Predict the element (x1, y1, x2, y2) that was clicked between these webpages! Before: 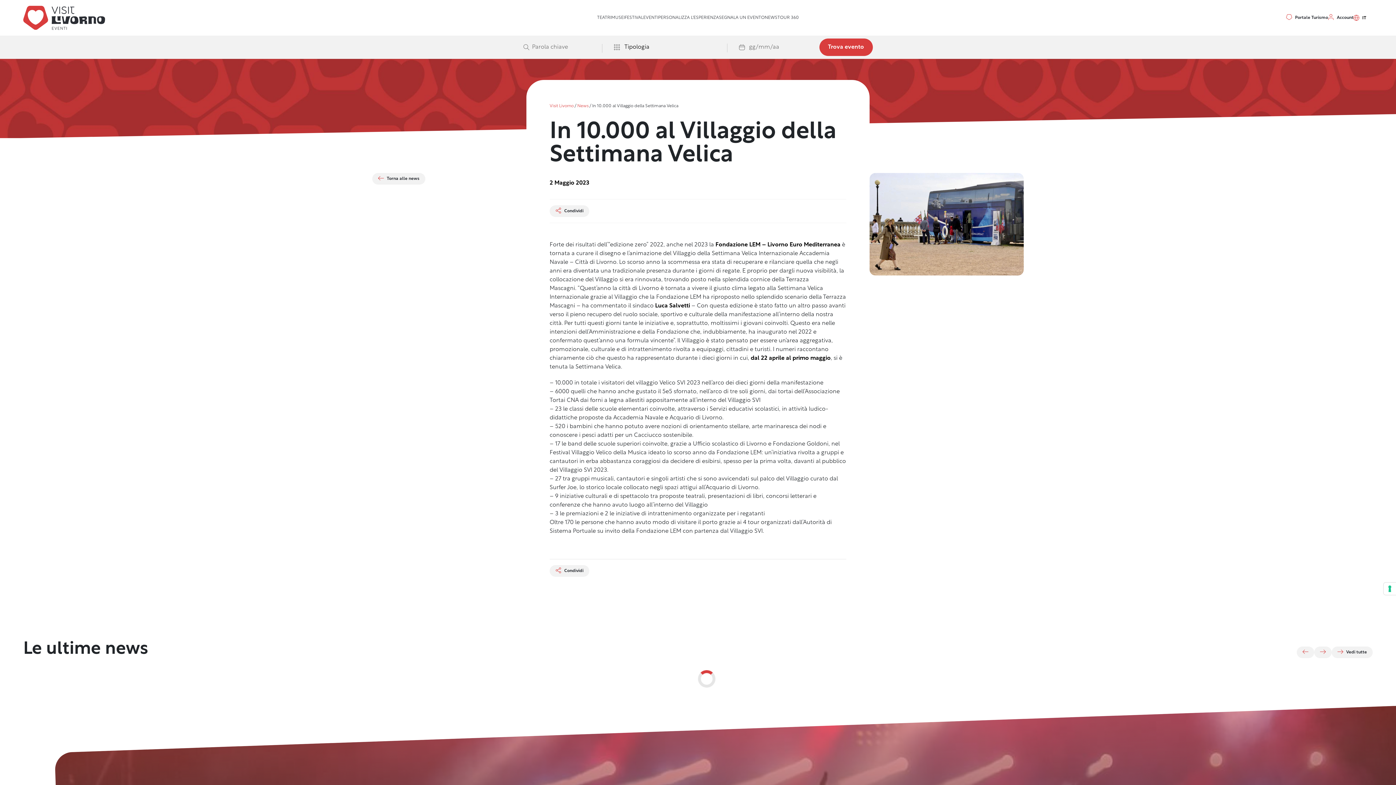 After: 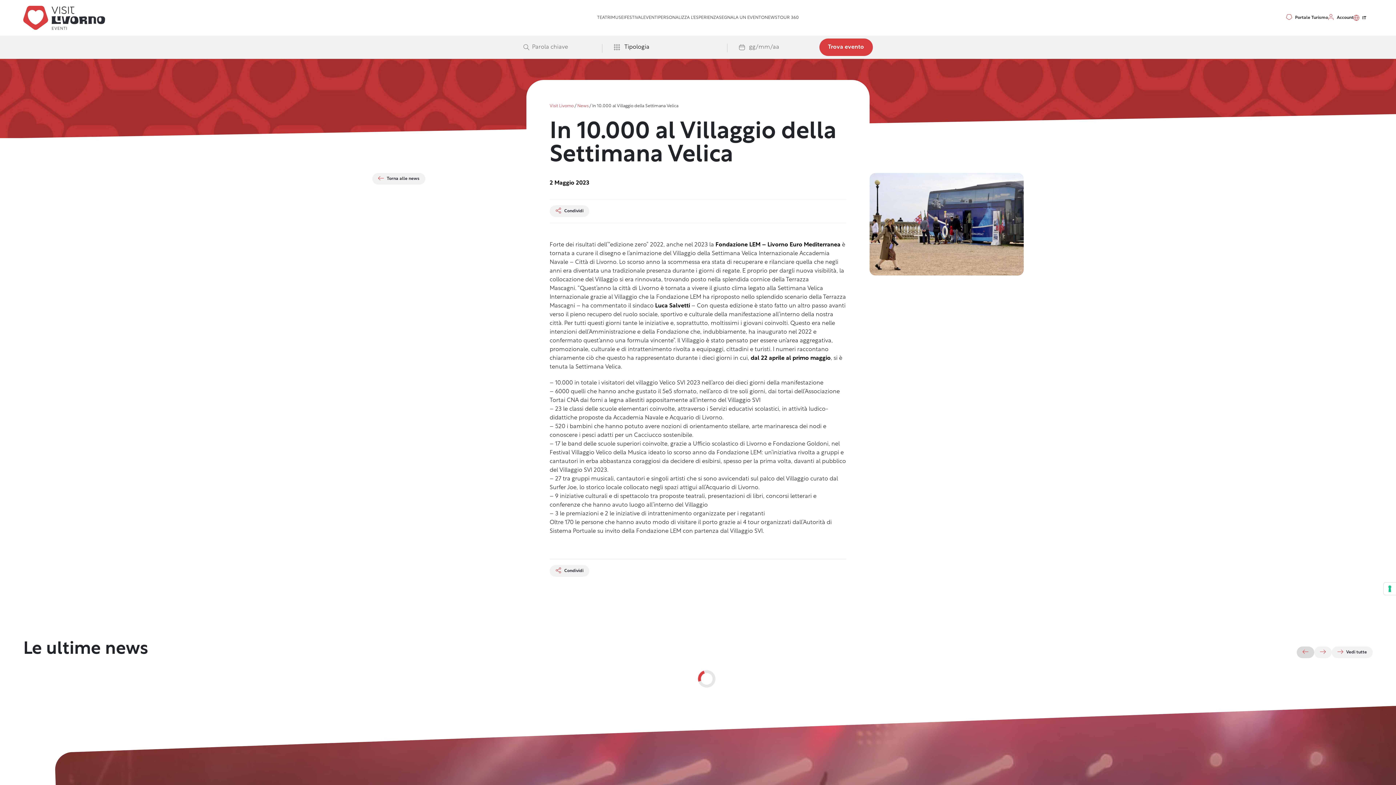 Action: bbox: (1297, 646, 1314, 658)